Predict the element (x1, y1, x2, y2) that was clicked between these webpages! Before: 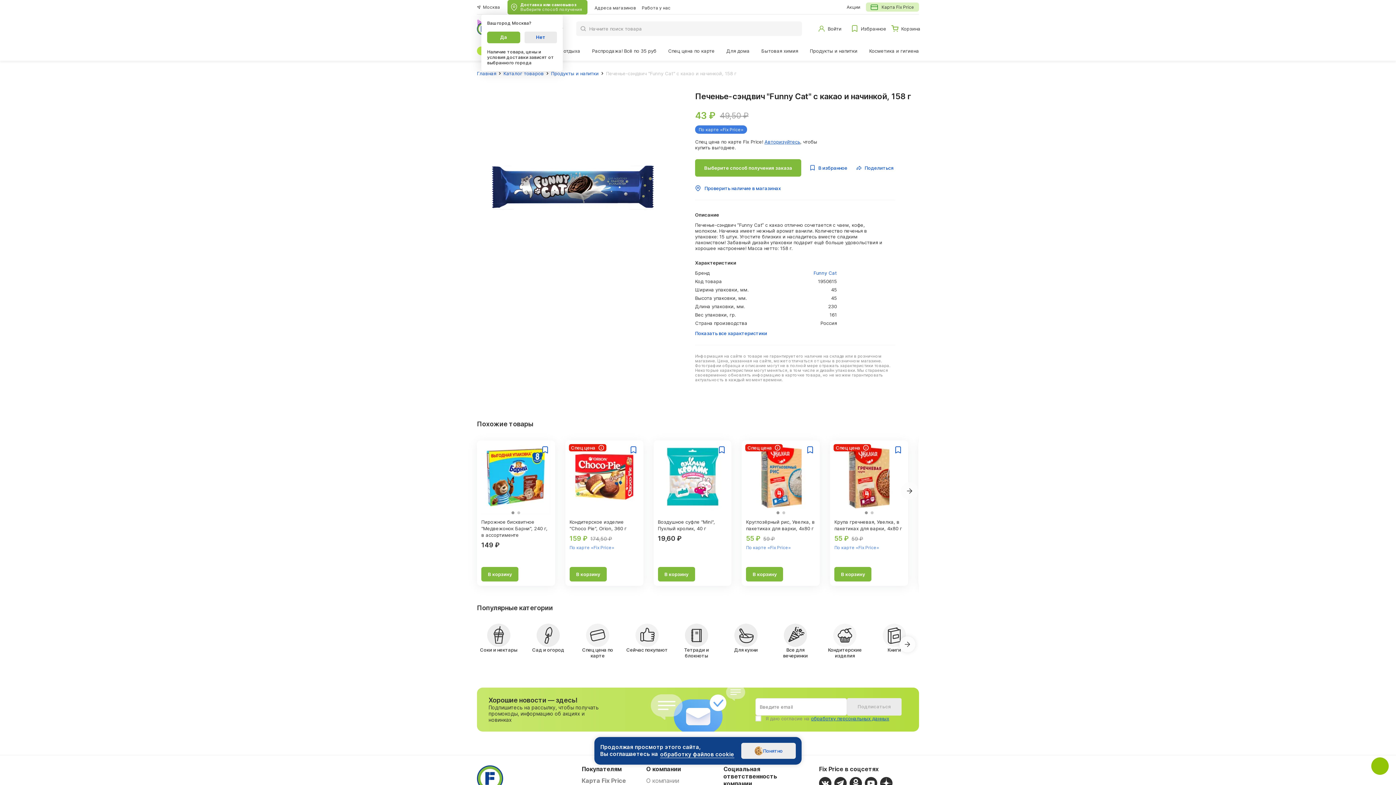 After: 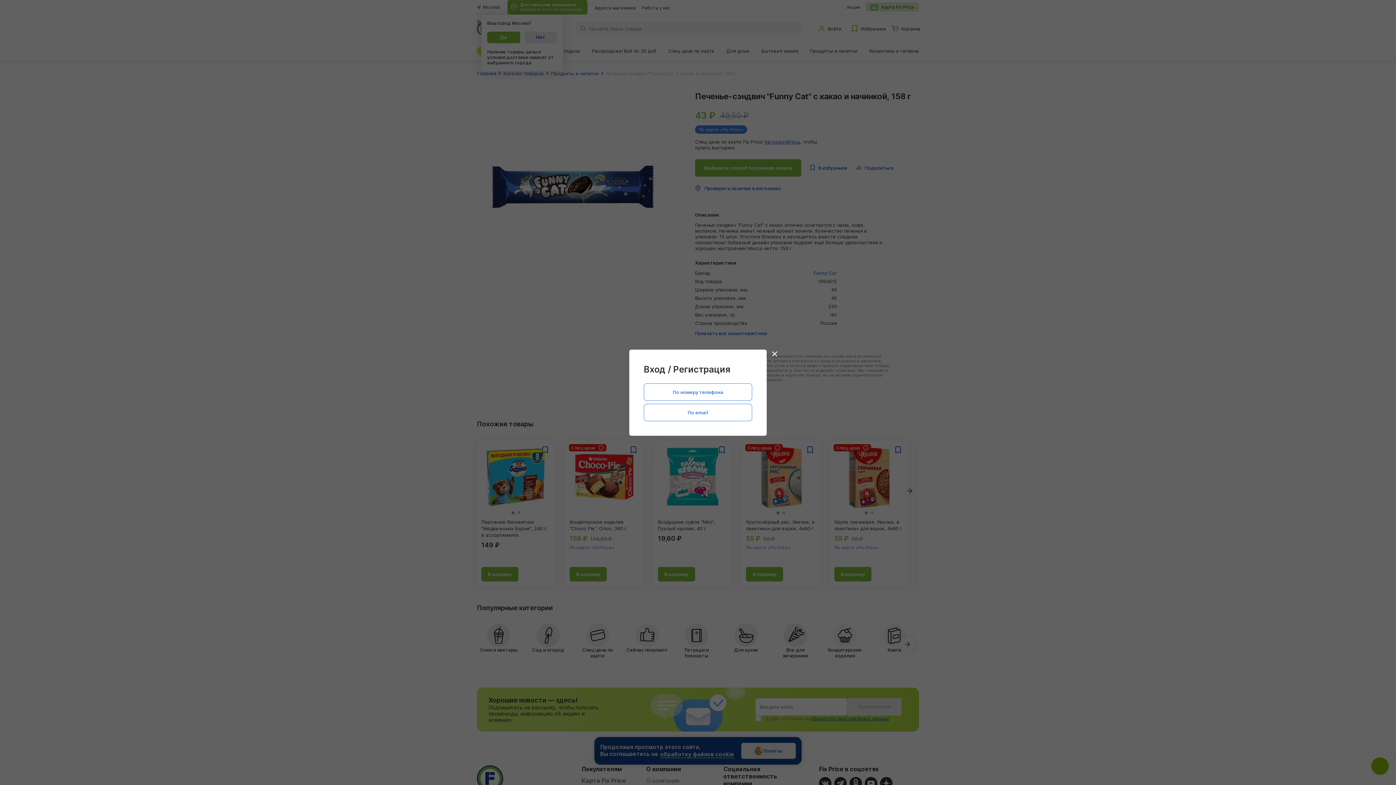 Action: bbox: (816, 24, 844, 32) label: Войти